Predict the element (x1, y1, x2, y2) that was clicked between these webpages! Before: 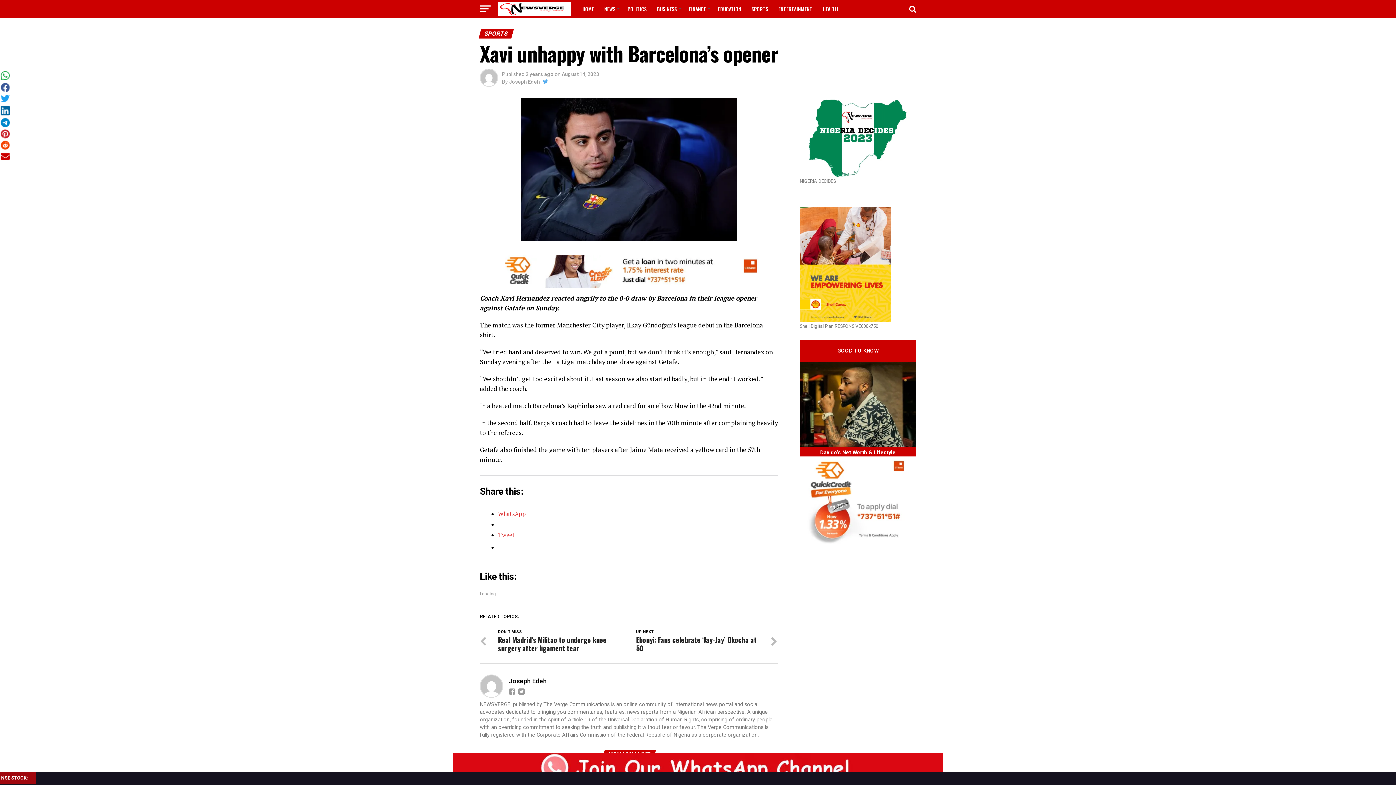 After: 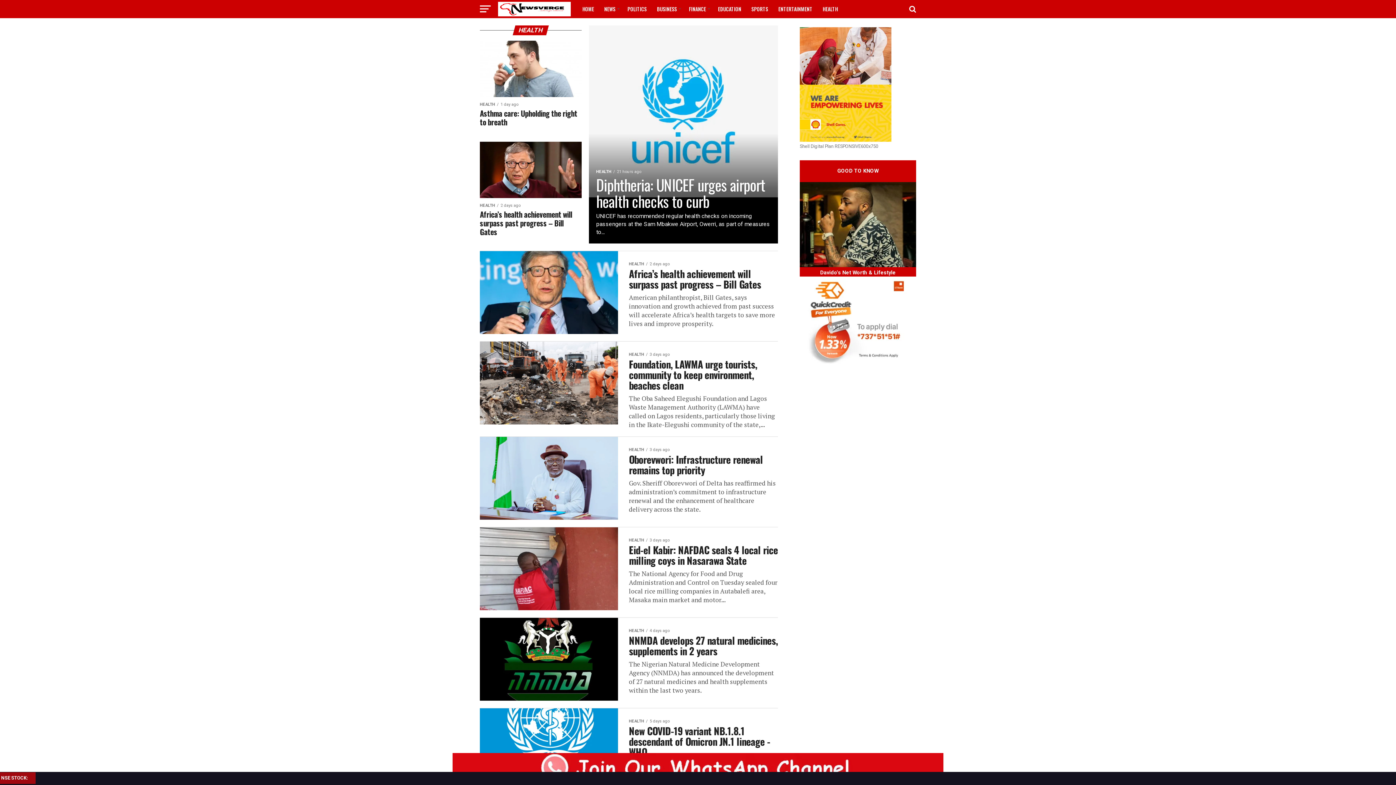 Action: bbox: (818, 0, 842, 18) label: HEALTH